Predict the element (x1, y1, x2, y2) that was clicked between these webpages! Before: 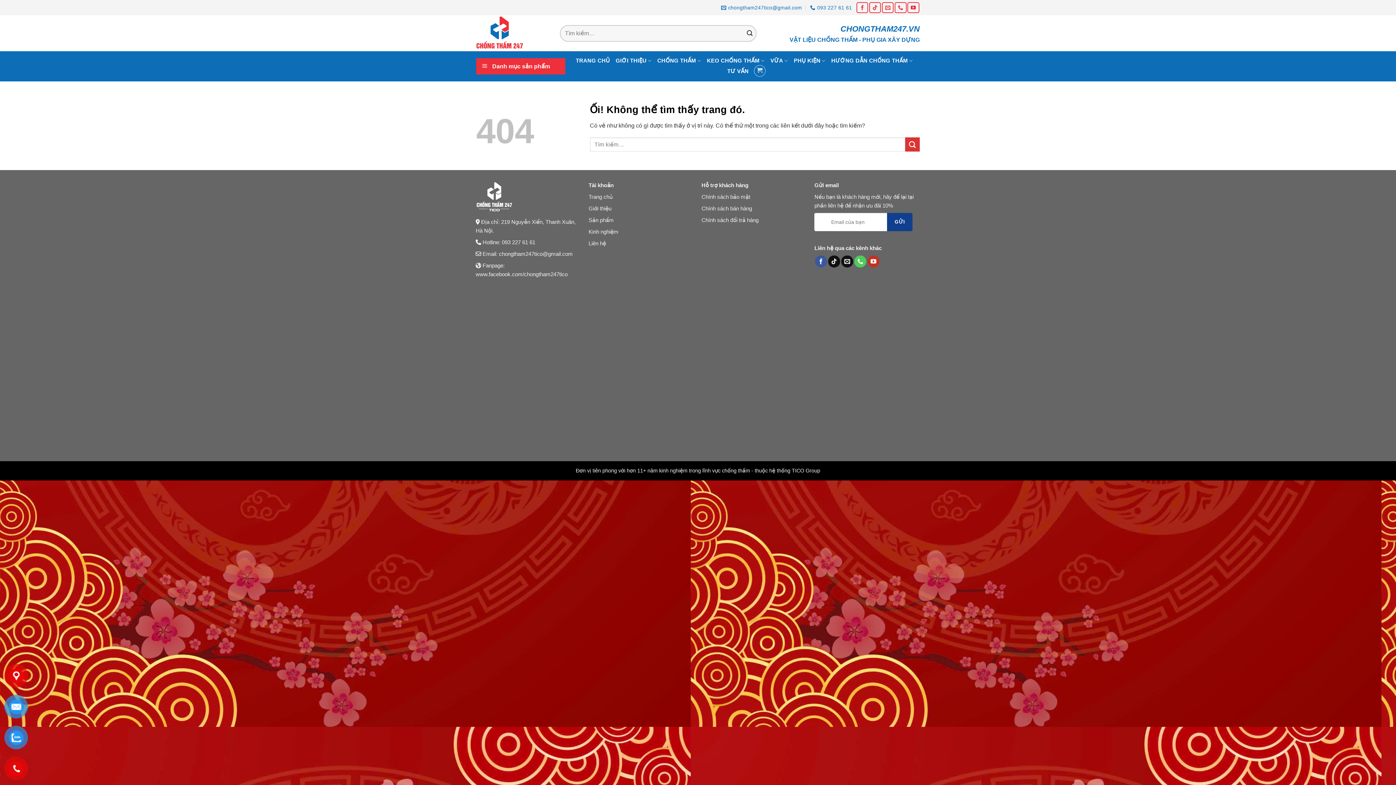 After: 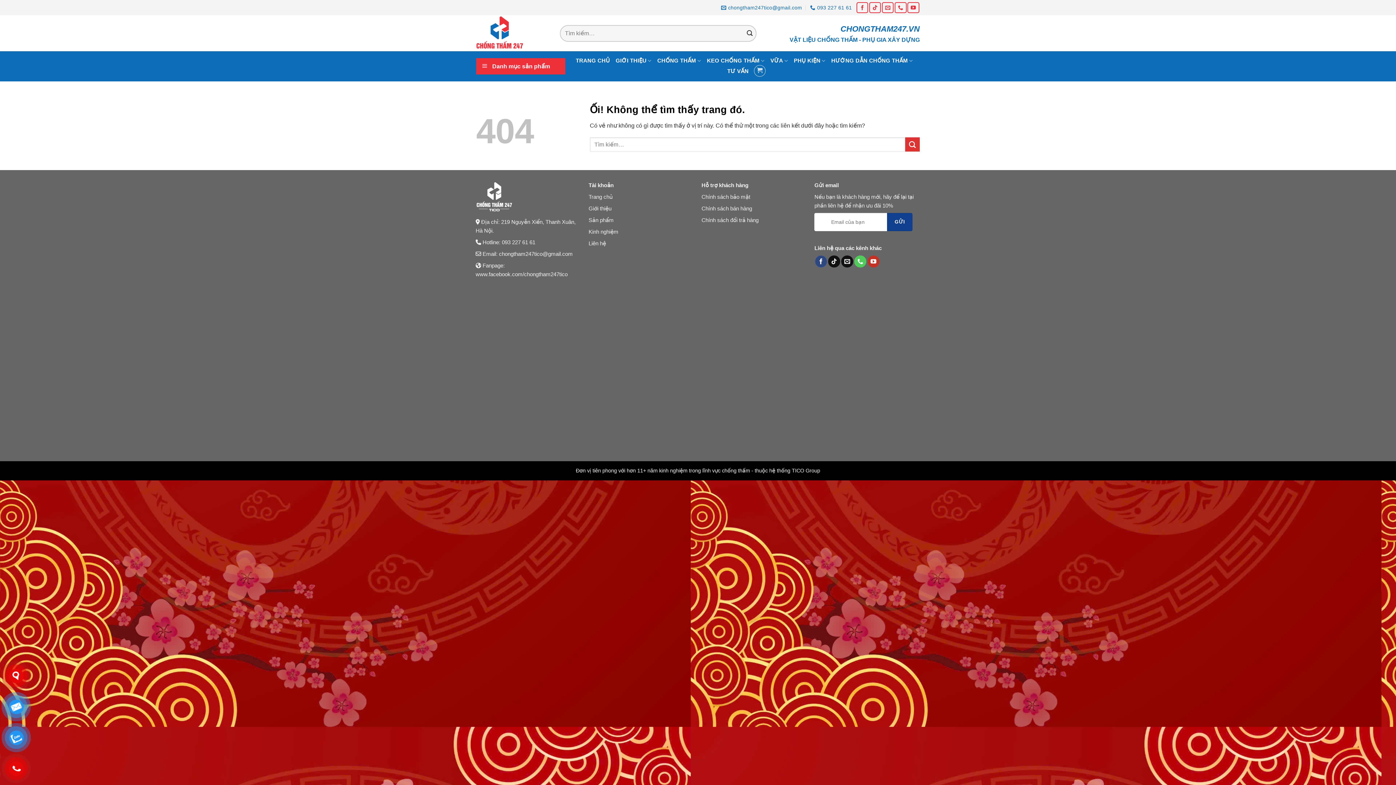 Action: bbox: (815, 255, 827, 267) label: Theo dõi trên Facebook